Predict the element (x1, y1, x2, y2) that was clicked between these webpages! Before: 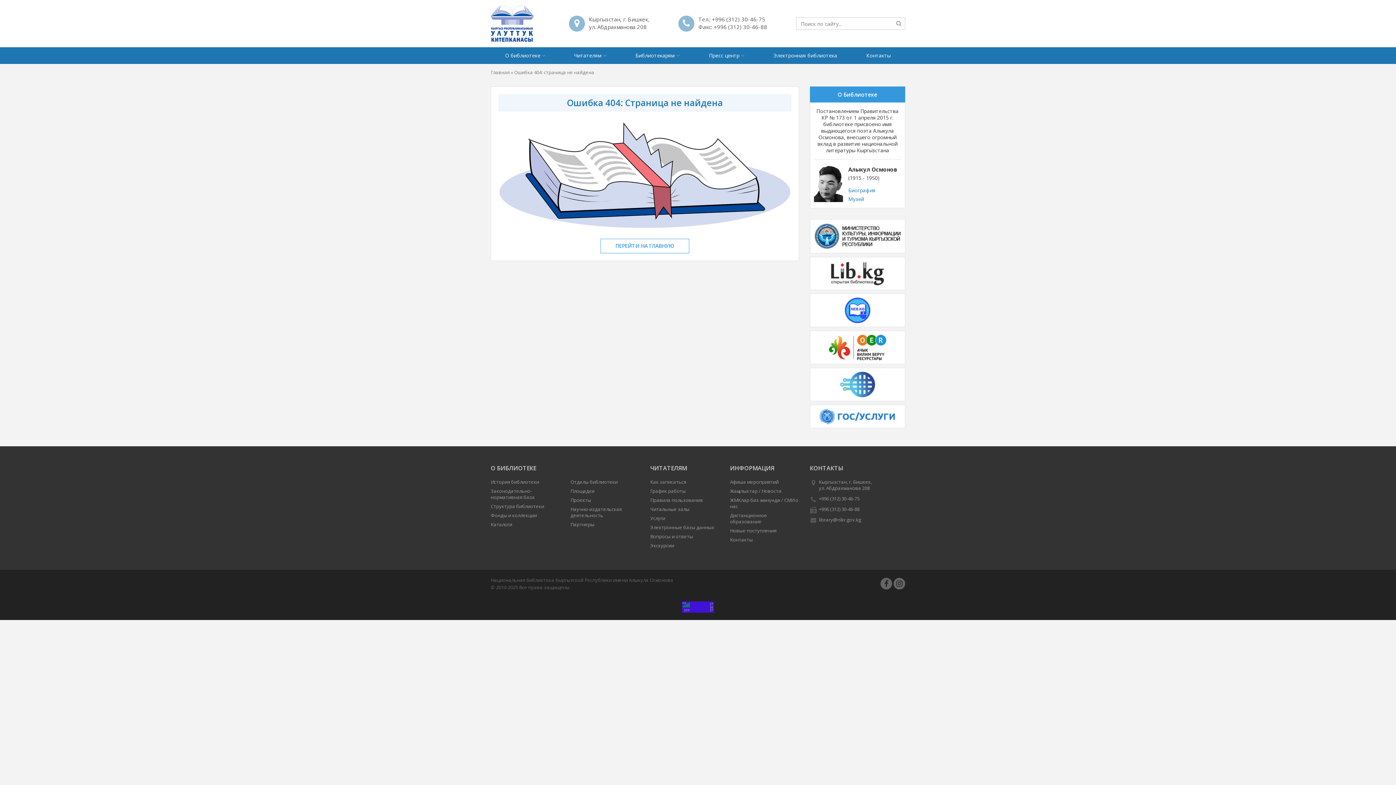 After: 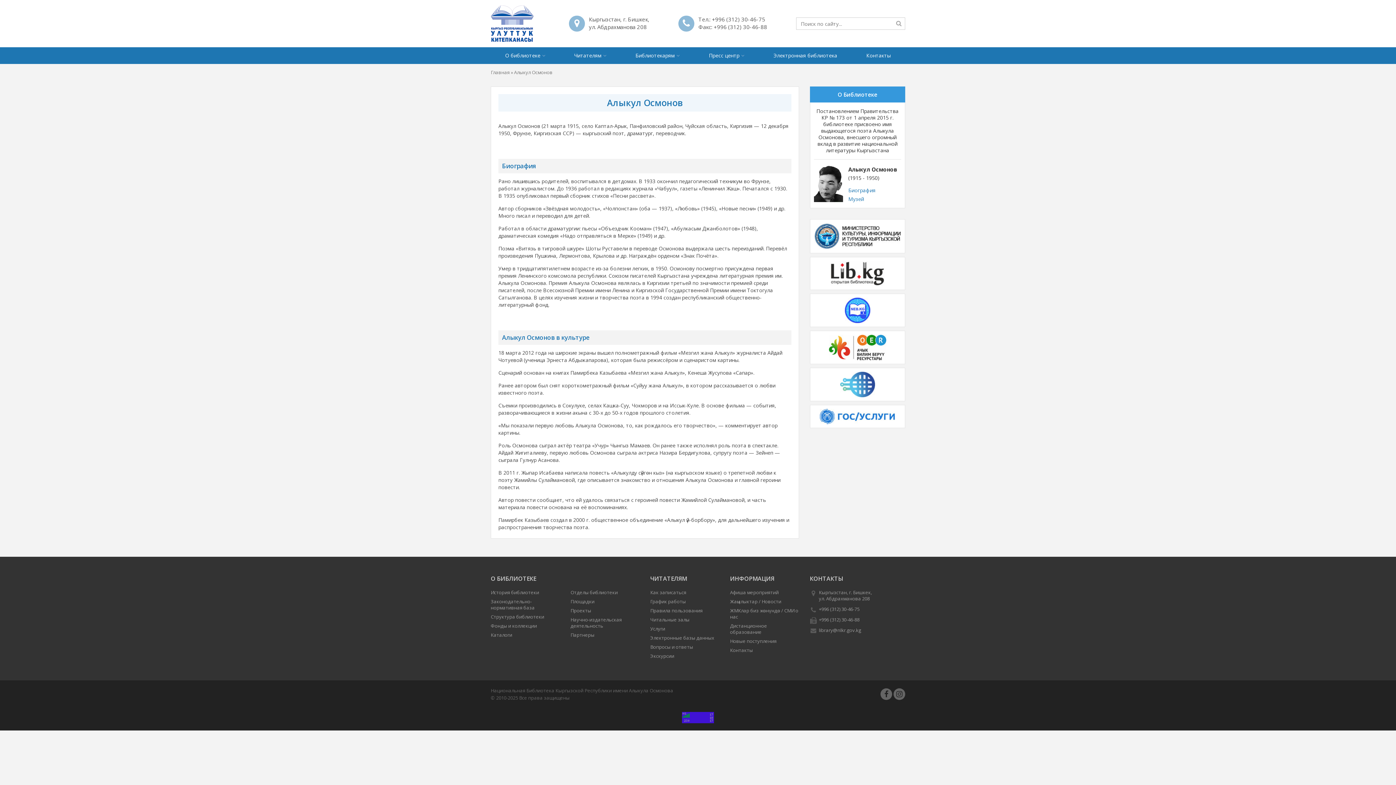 Action: bbox: (848, 186, 875, 193) label: Биография